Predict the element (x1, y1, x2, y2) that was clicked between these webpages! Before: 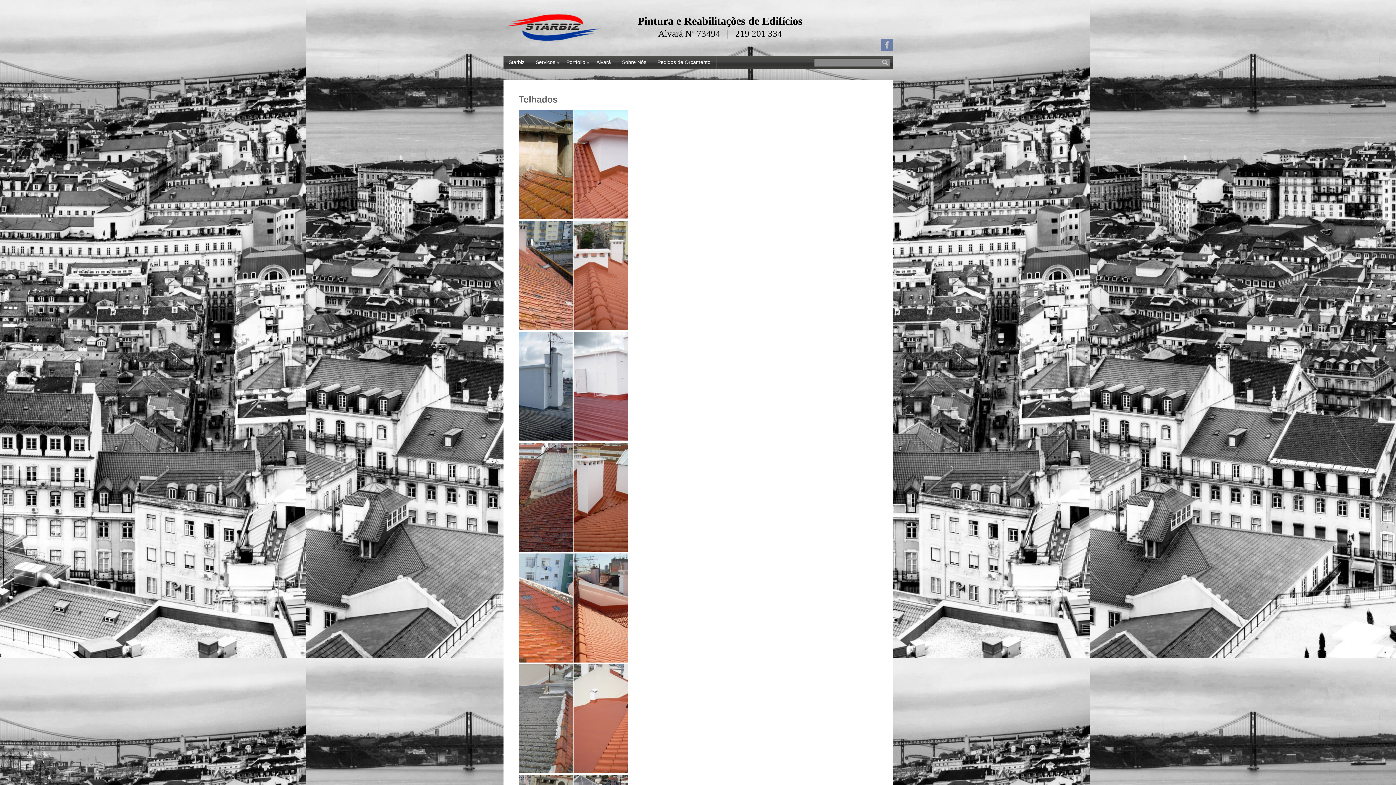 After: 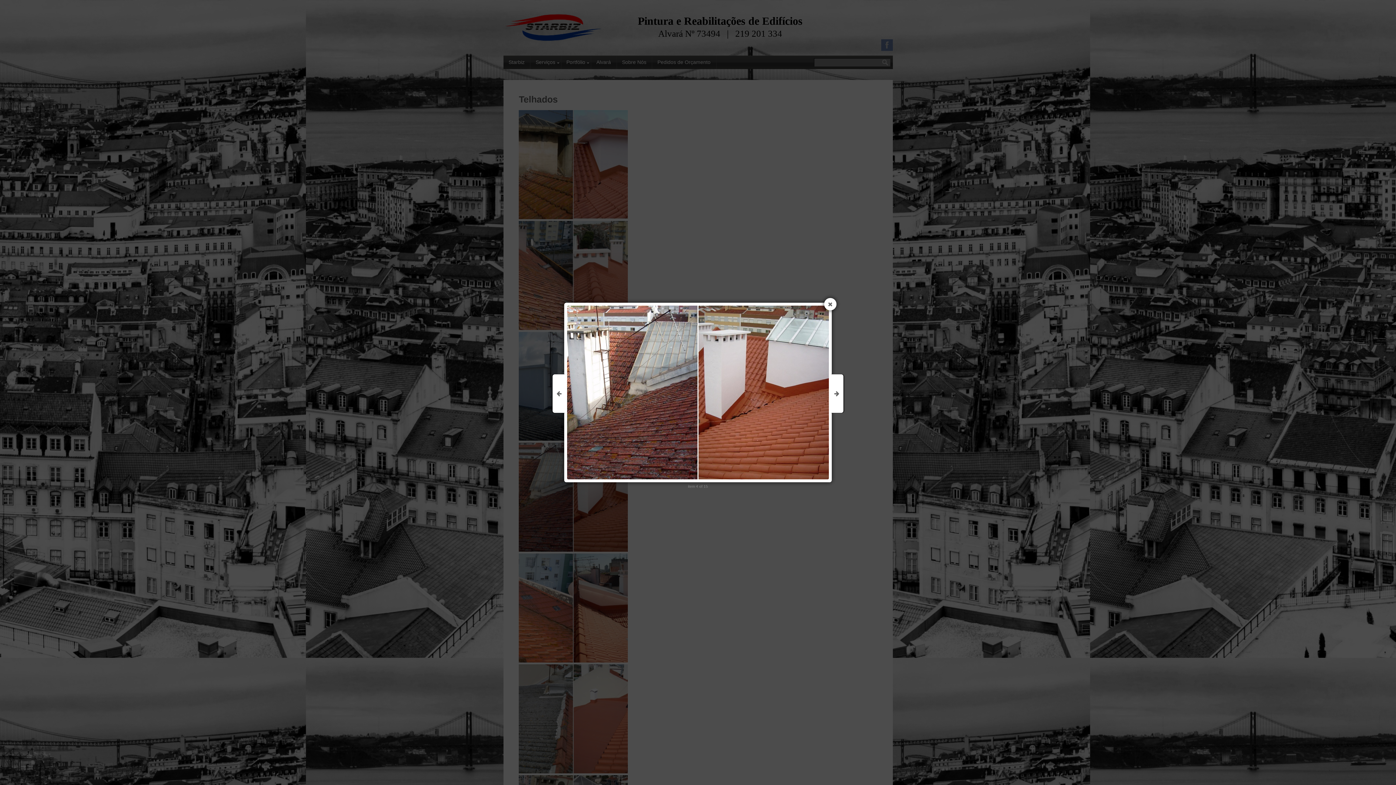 Action: bbox: (519, 547, 628, 553)